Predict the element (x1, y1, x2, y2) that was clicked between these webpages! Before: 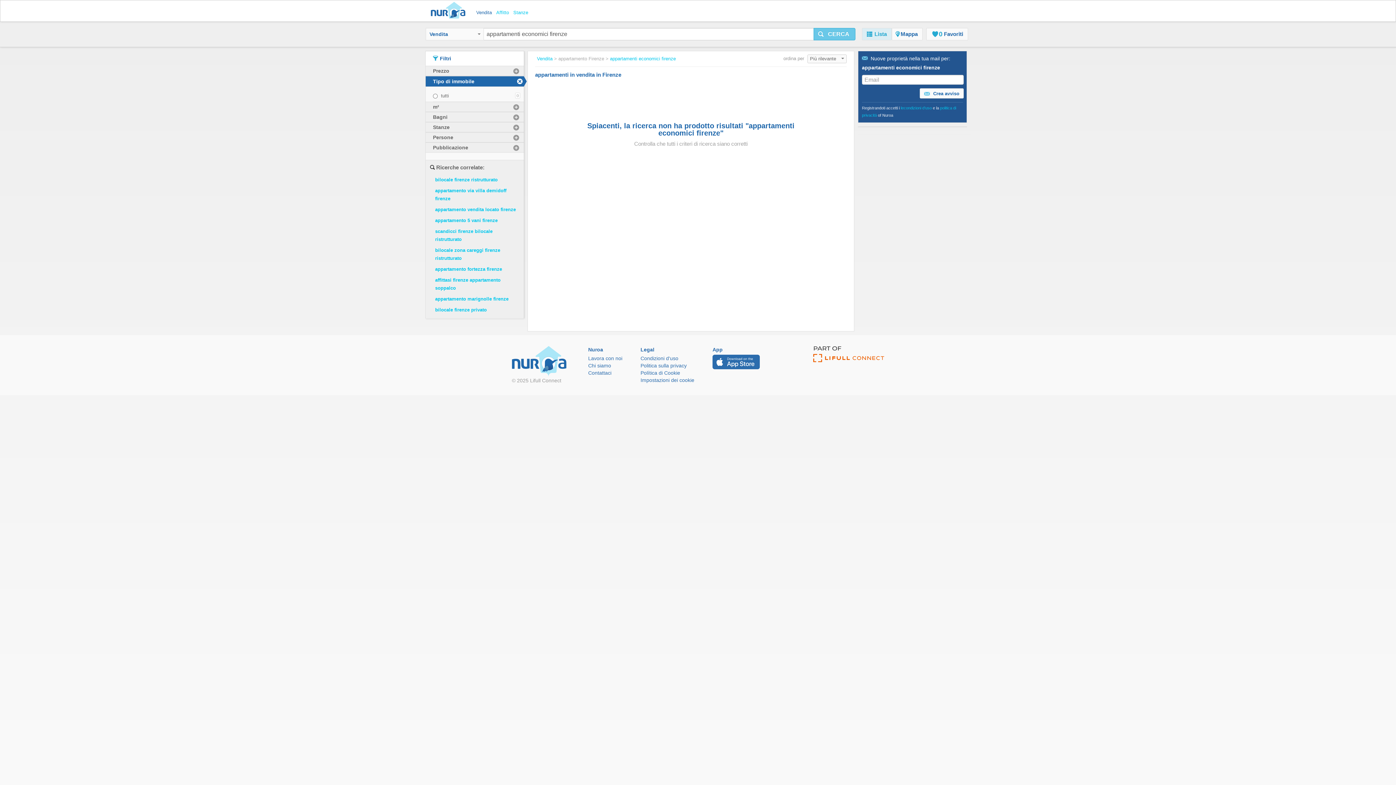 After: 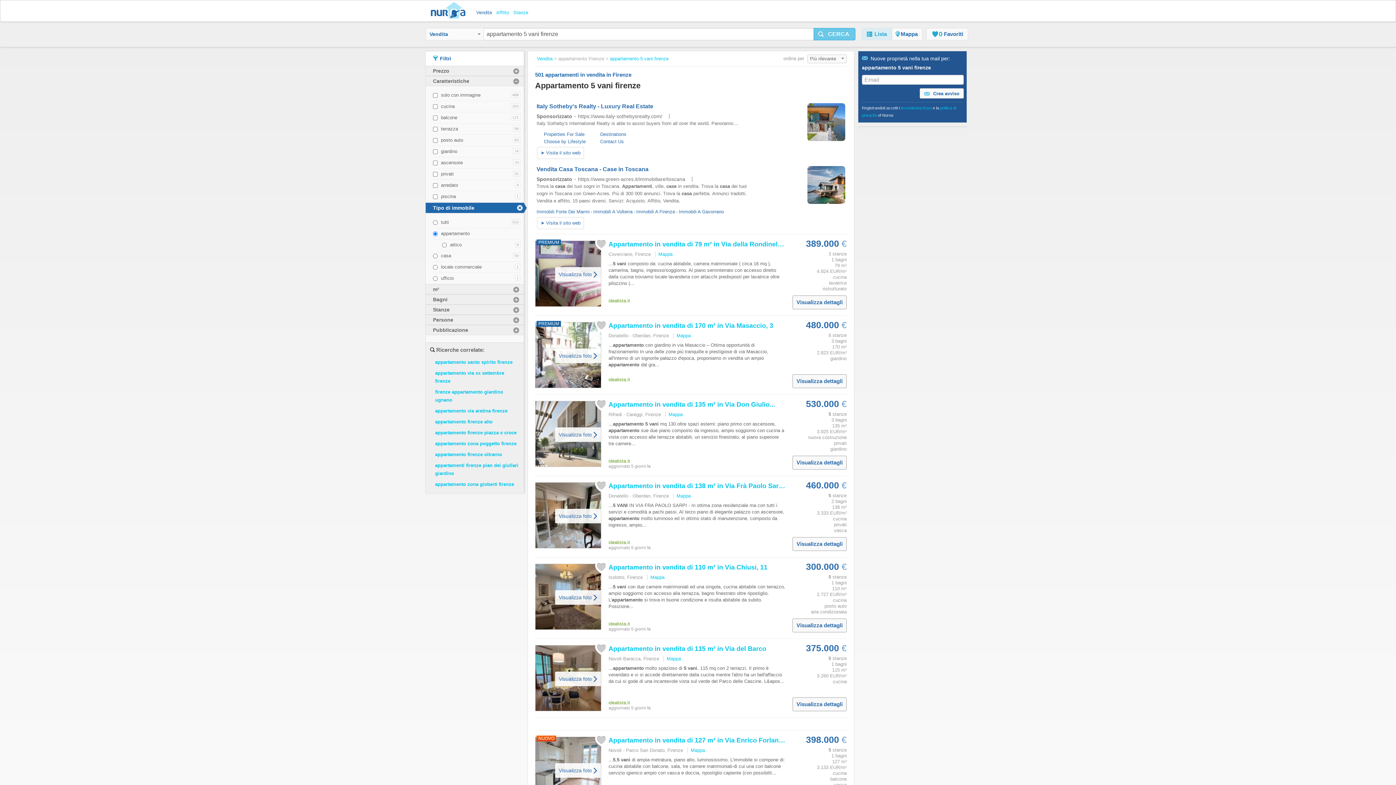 Action: label: appartamento 5 vani firenze bbox: (435, 217, 497, 223)